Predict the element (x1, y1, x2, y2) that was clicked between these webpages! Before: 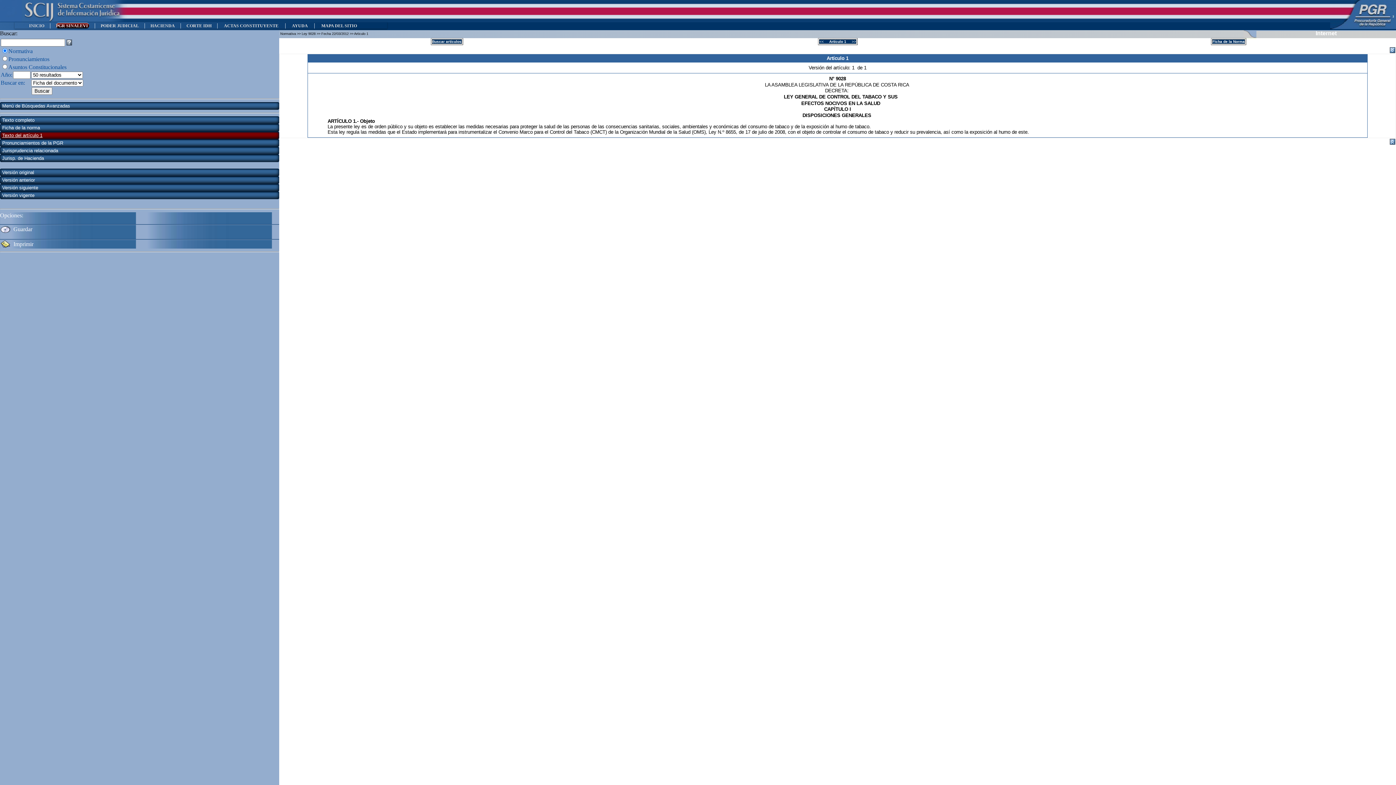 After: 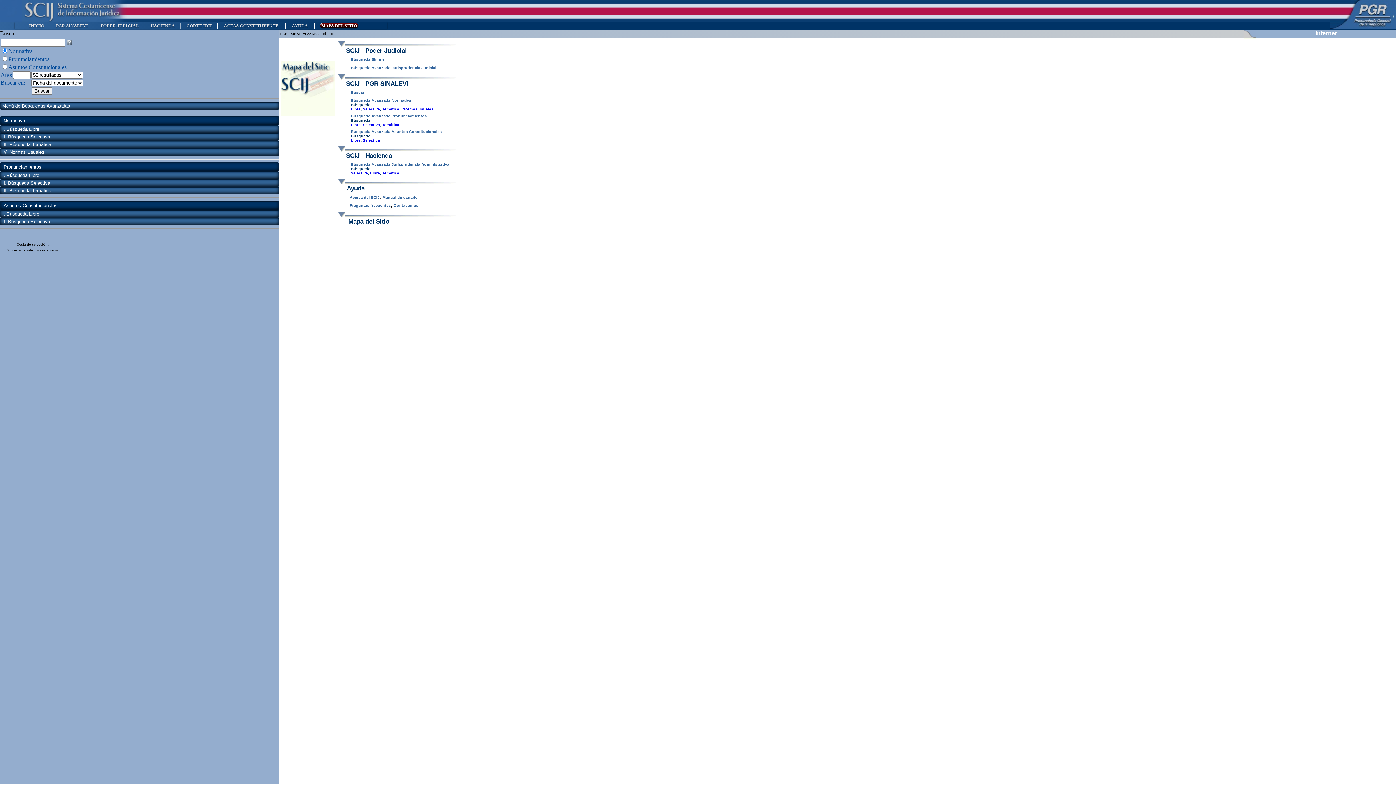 Action: label:  MAPA DEL SITIO  bbox: (320, 23, 358, 28)